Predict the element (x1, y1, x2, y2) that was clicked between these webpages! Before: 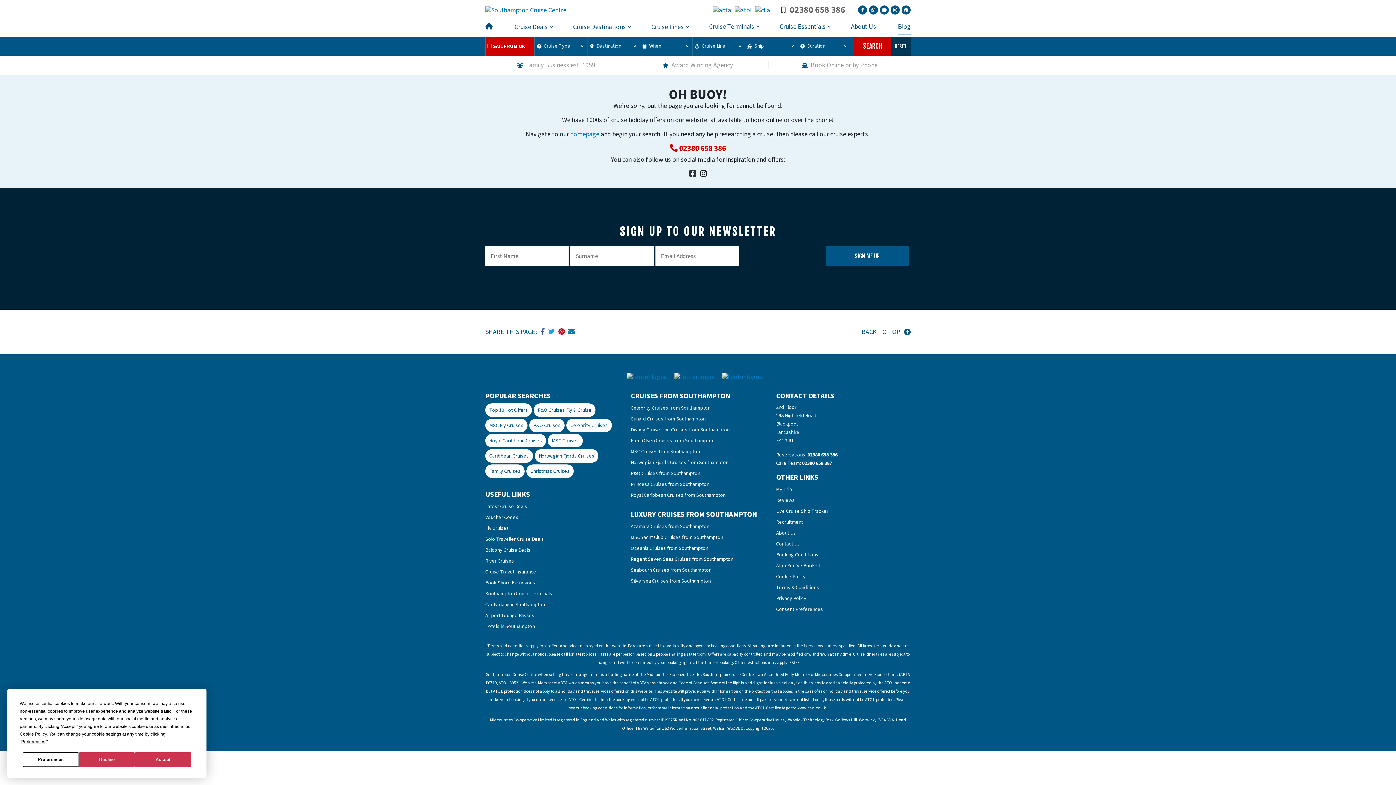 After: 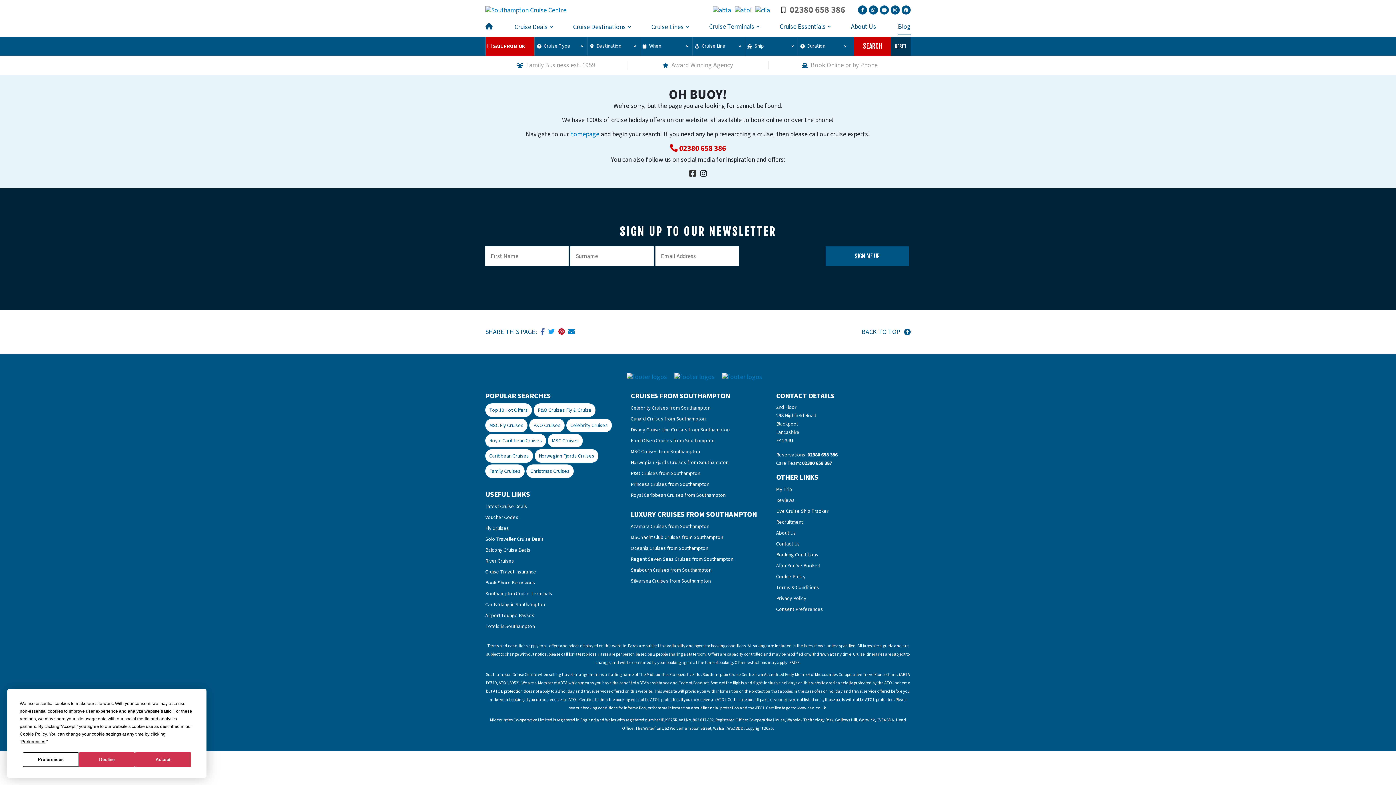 Action: bbox: (558, 328, 564, 336)